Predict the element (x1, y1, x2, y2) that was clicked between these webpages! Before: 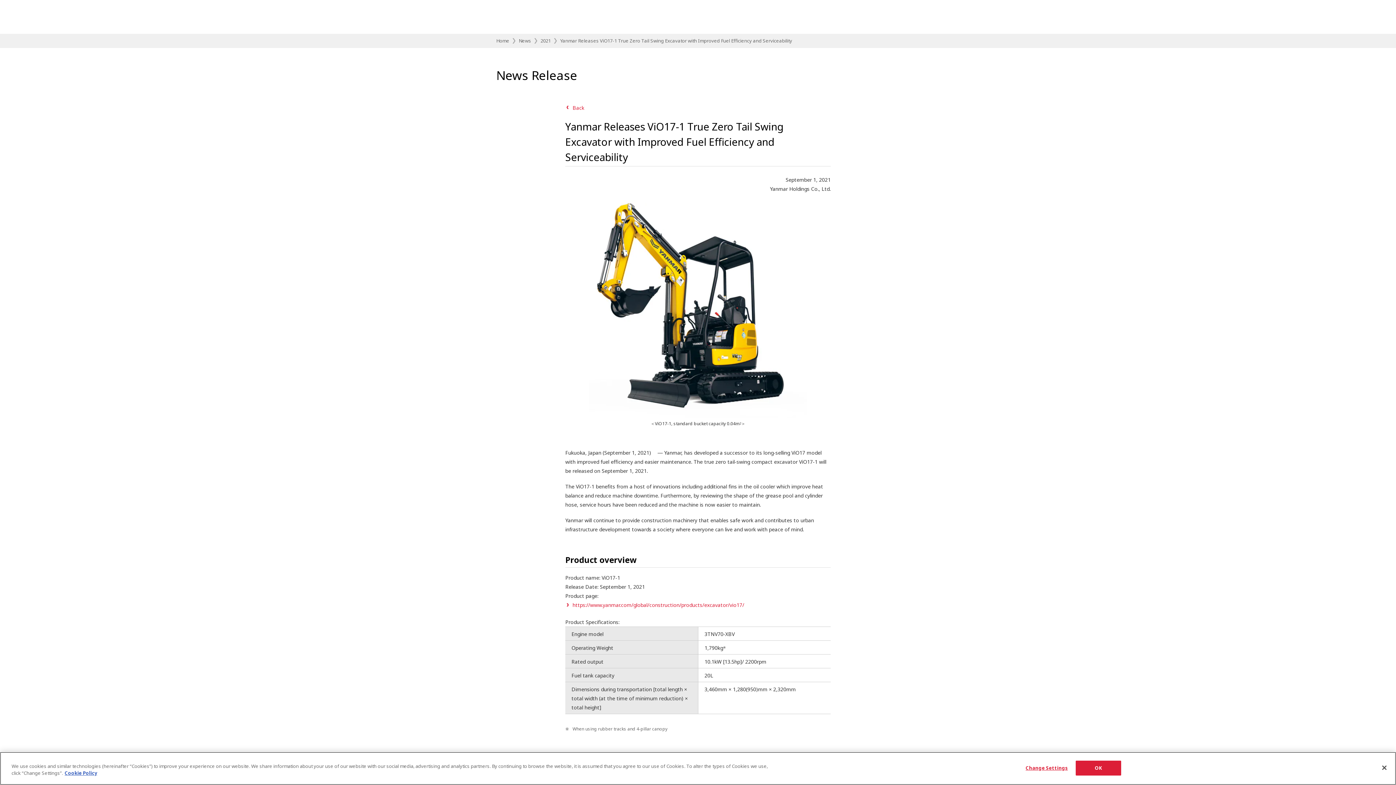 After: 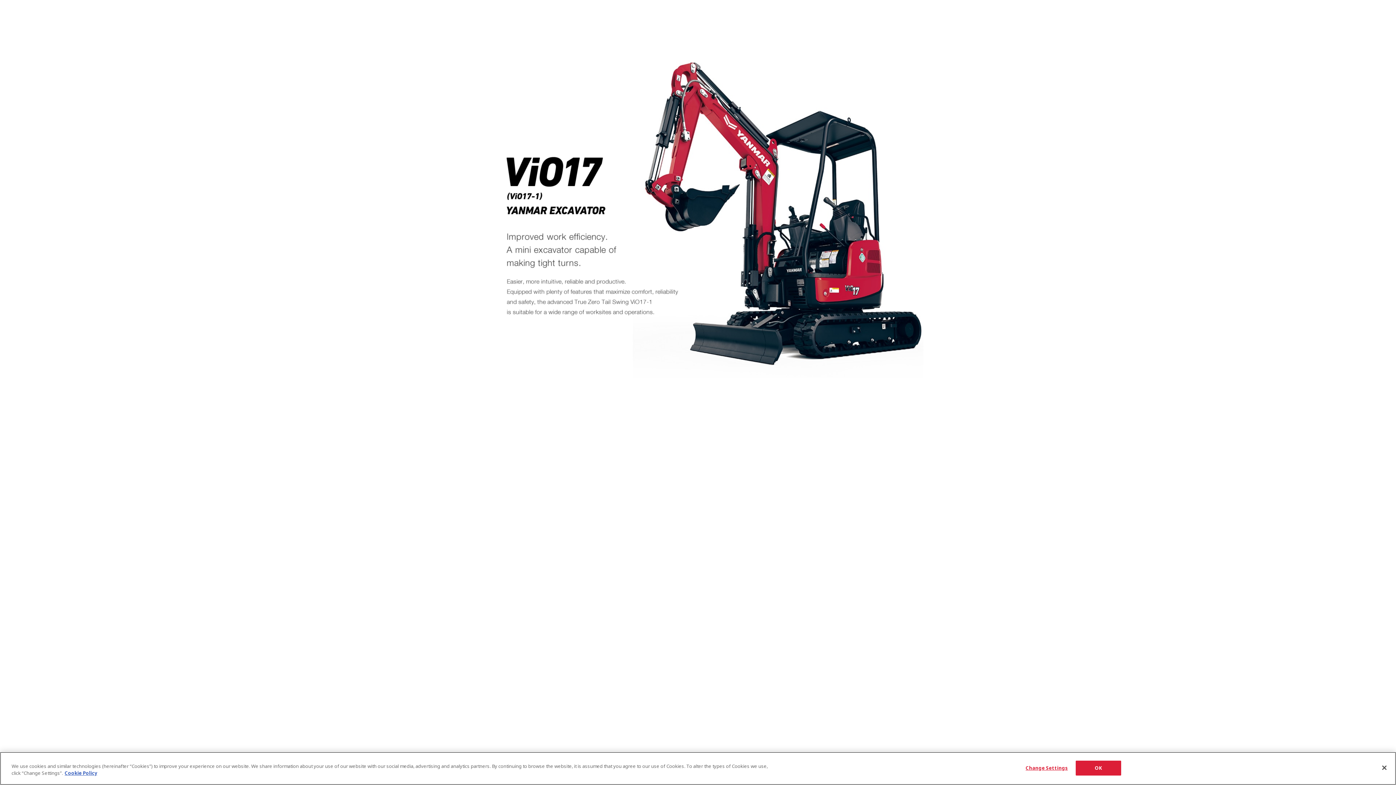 Action: label: https://www.yanmar.com/global/construction/products/excavator/vio17/ bbox: (565, 600, 744, 611)